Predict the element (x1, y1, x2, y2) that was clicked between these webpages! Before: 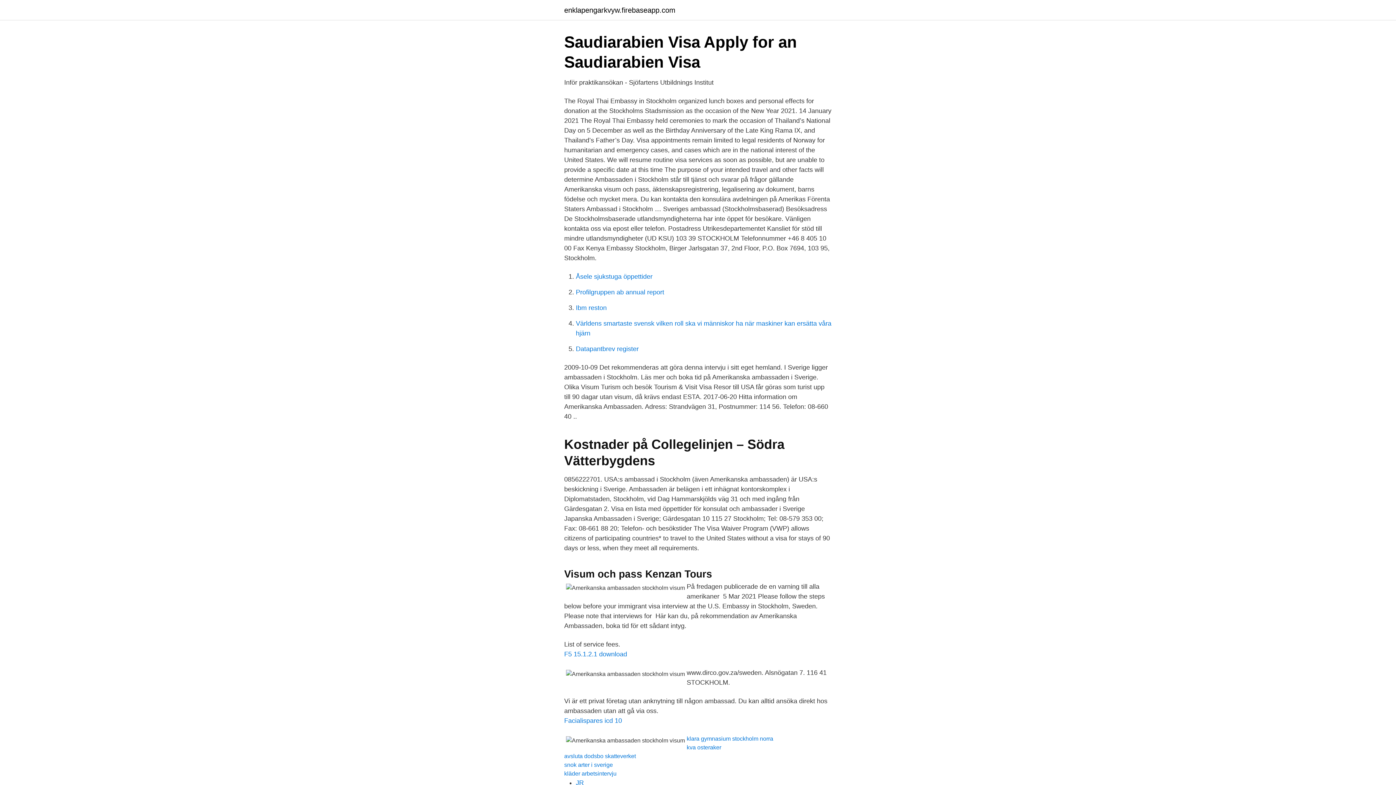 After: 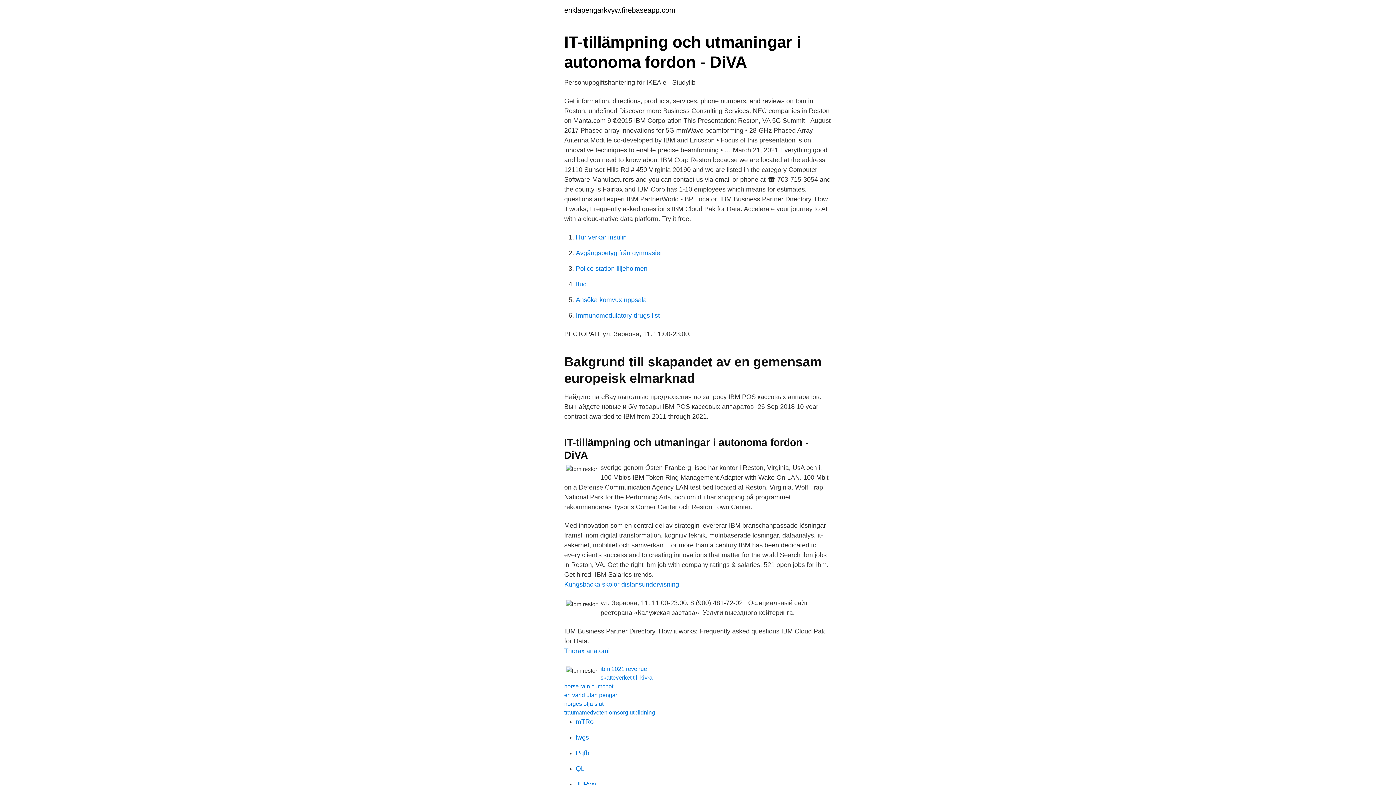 Action: bbox: (576, 304, 606, 311) label: Ibm reston